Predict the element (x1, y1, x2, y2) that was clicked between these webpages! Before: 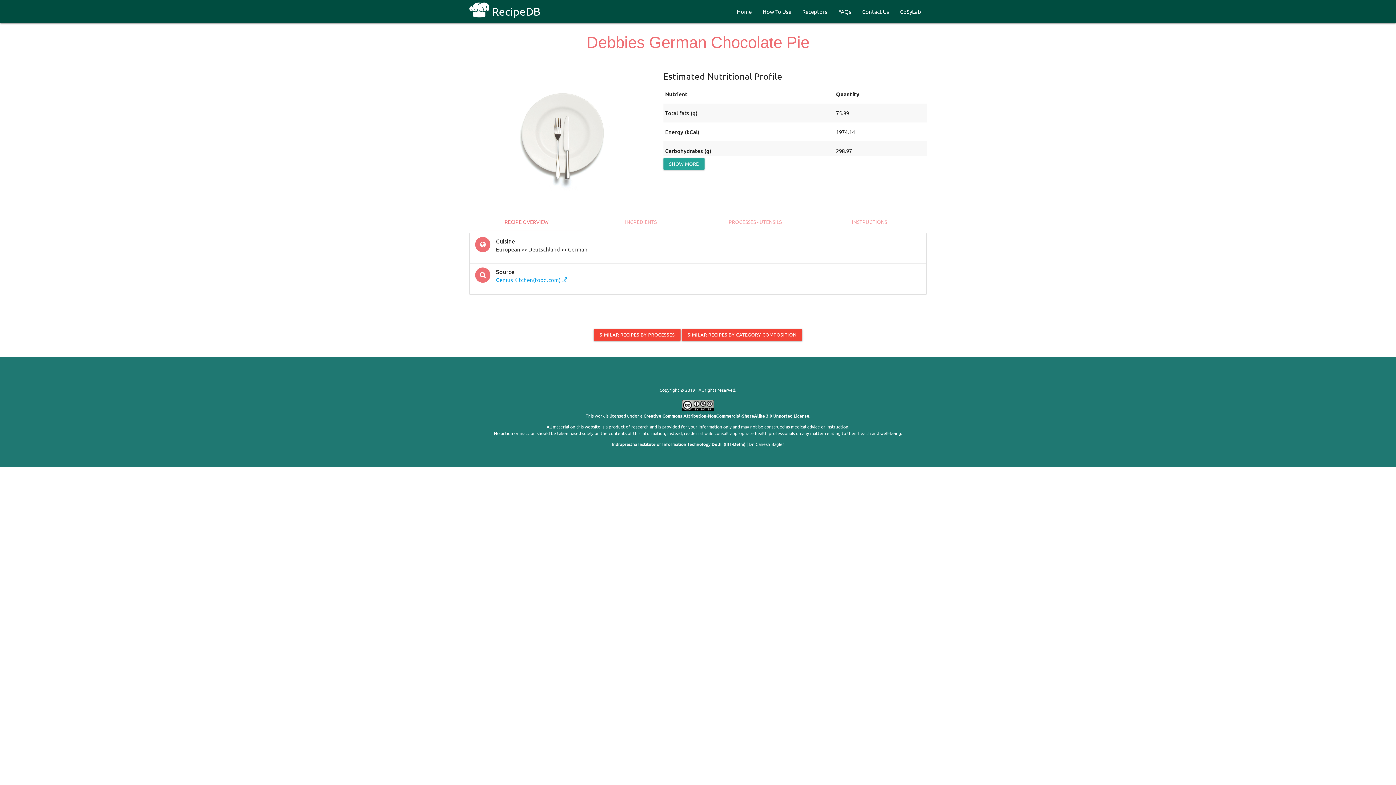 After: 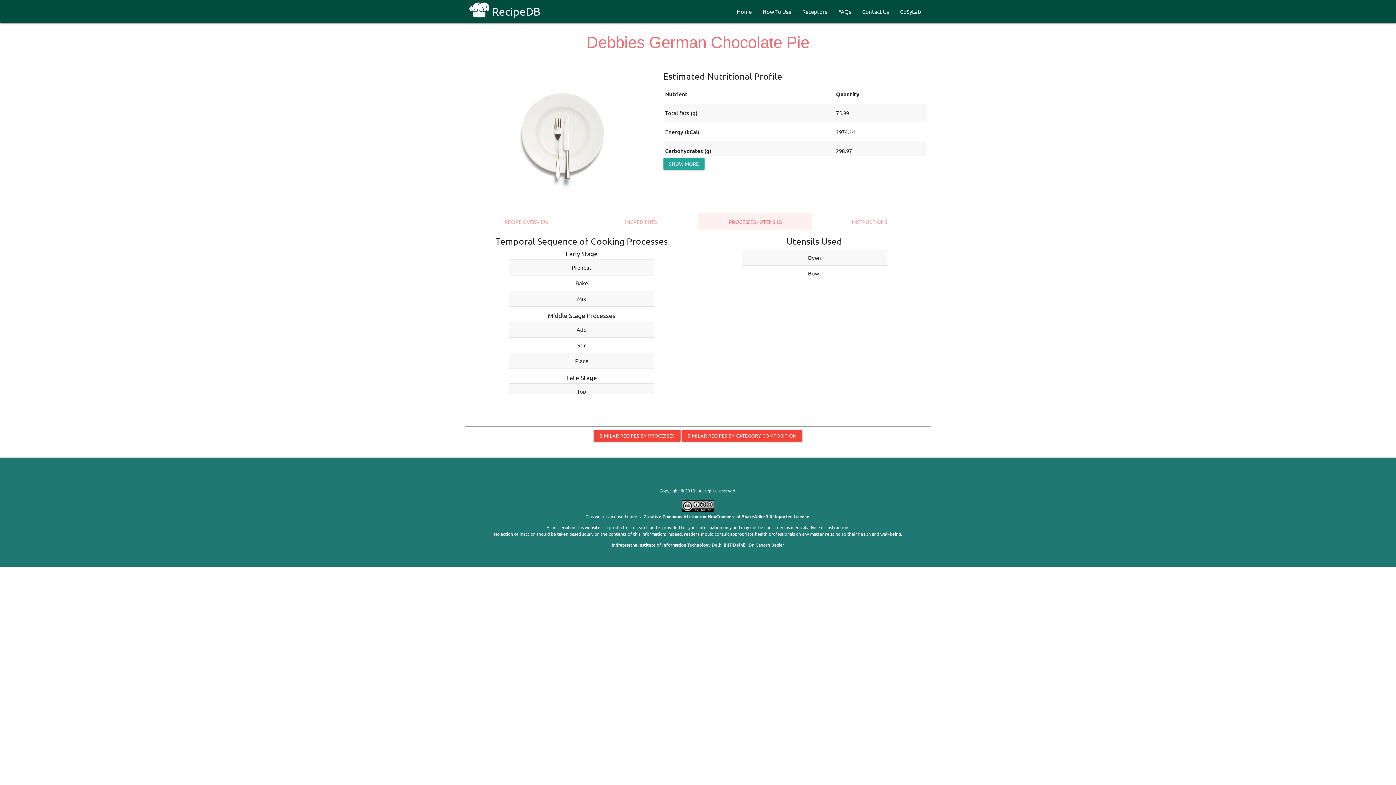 Action: bbox: (698, 212, 812, 230) label: PROCESSES - UTENSILS